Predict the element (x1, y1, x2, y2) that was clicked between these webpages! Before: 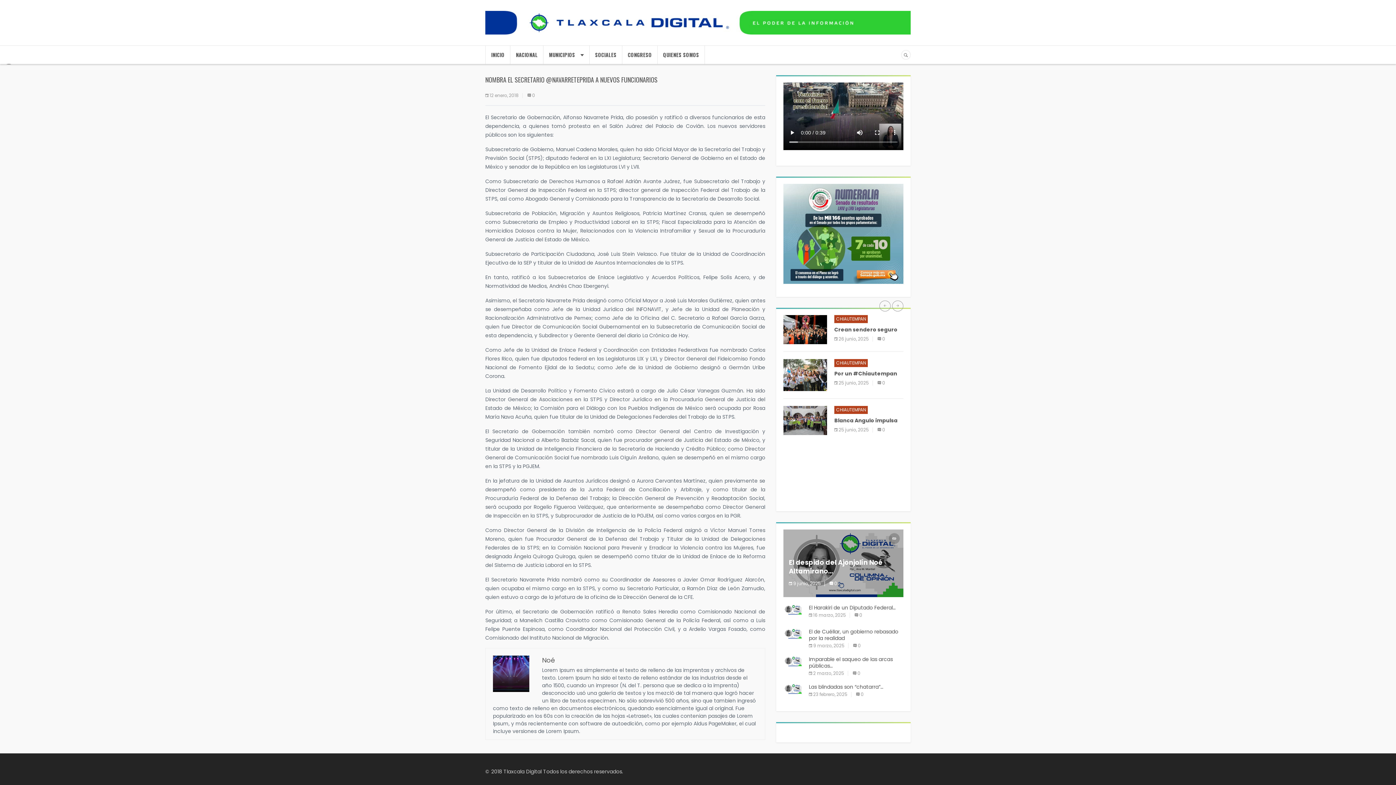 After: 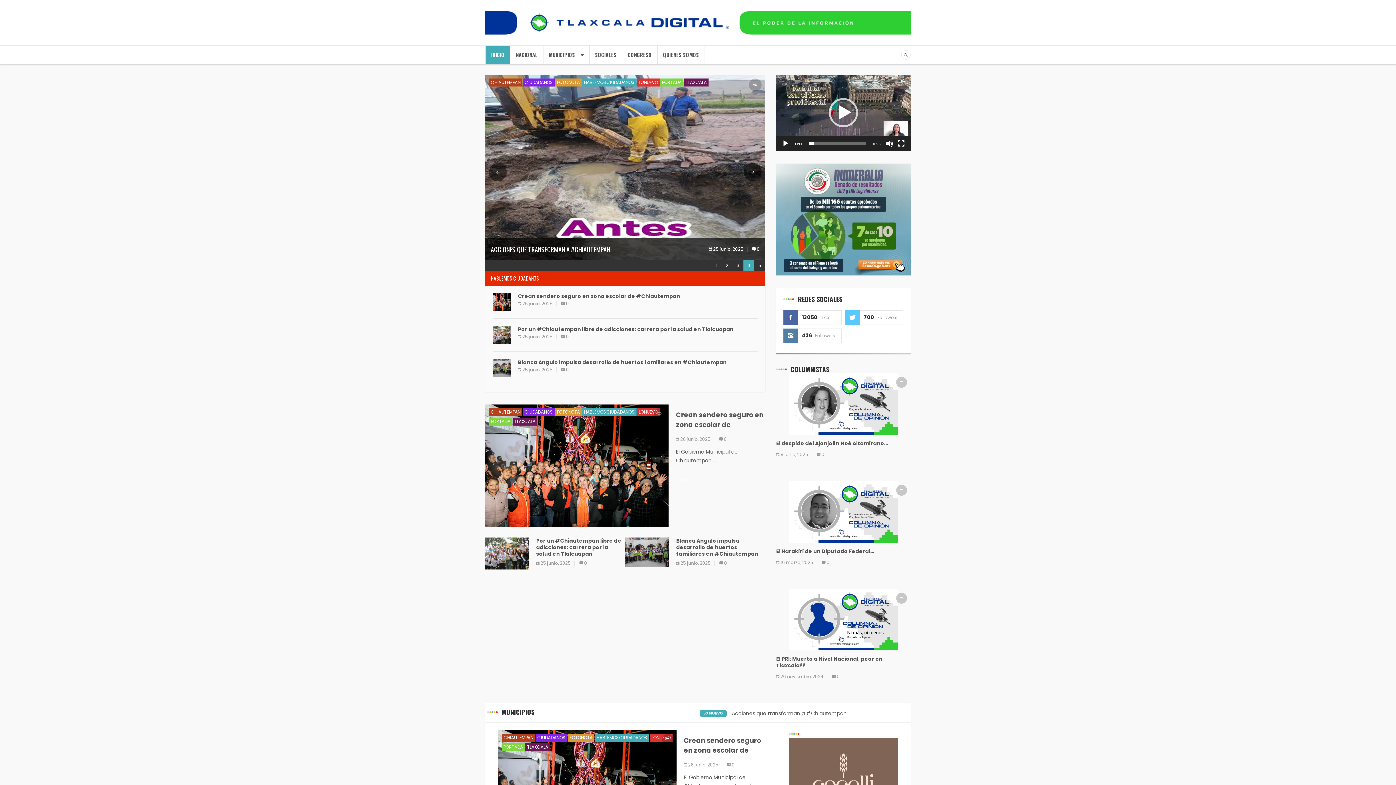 Action: bbox: (485, 45, 510, 64) label: INICIO